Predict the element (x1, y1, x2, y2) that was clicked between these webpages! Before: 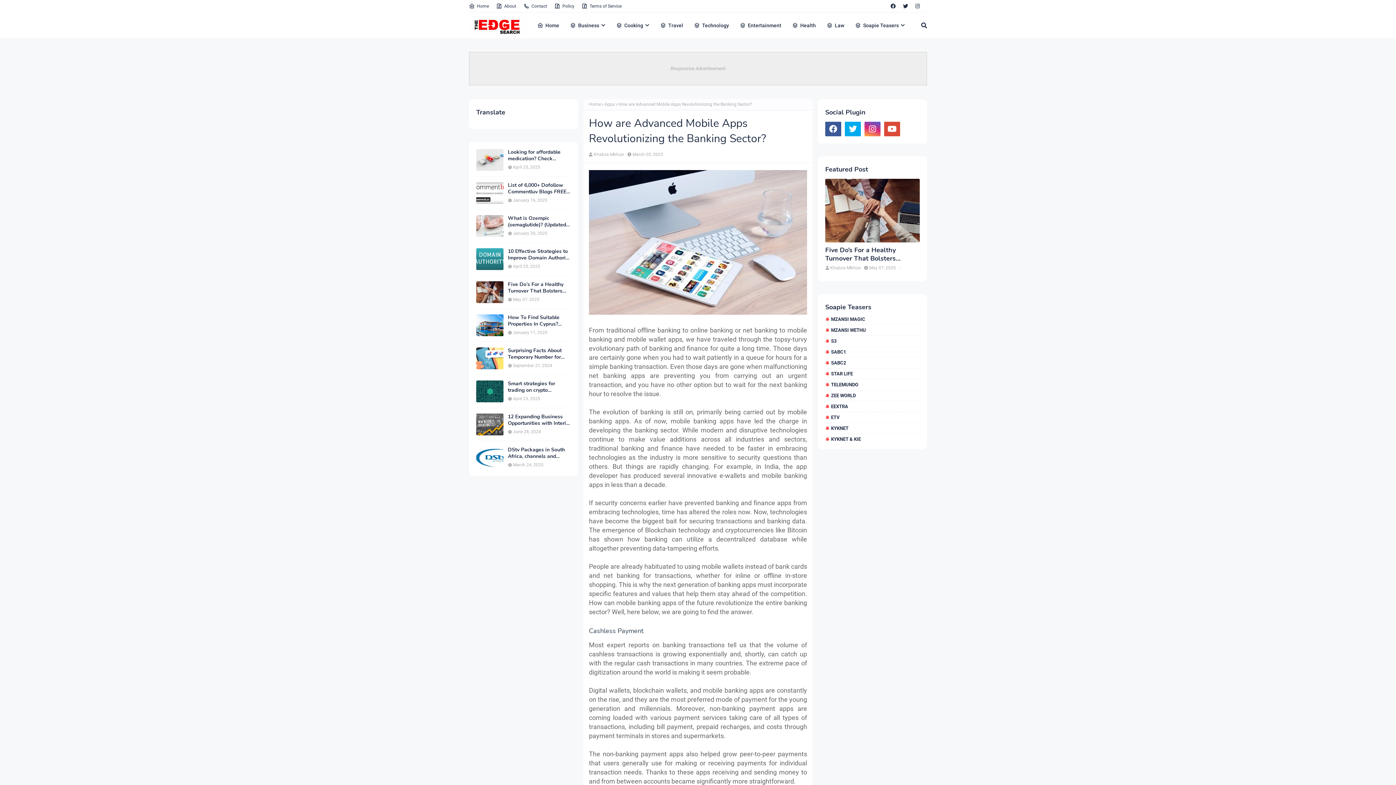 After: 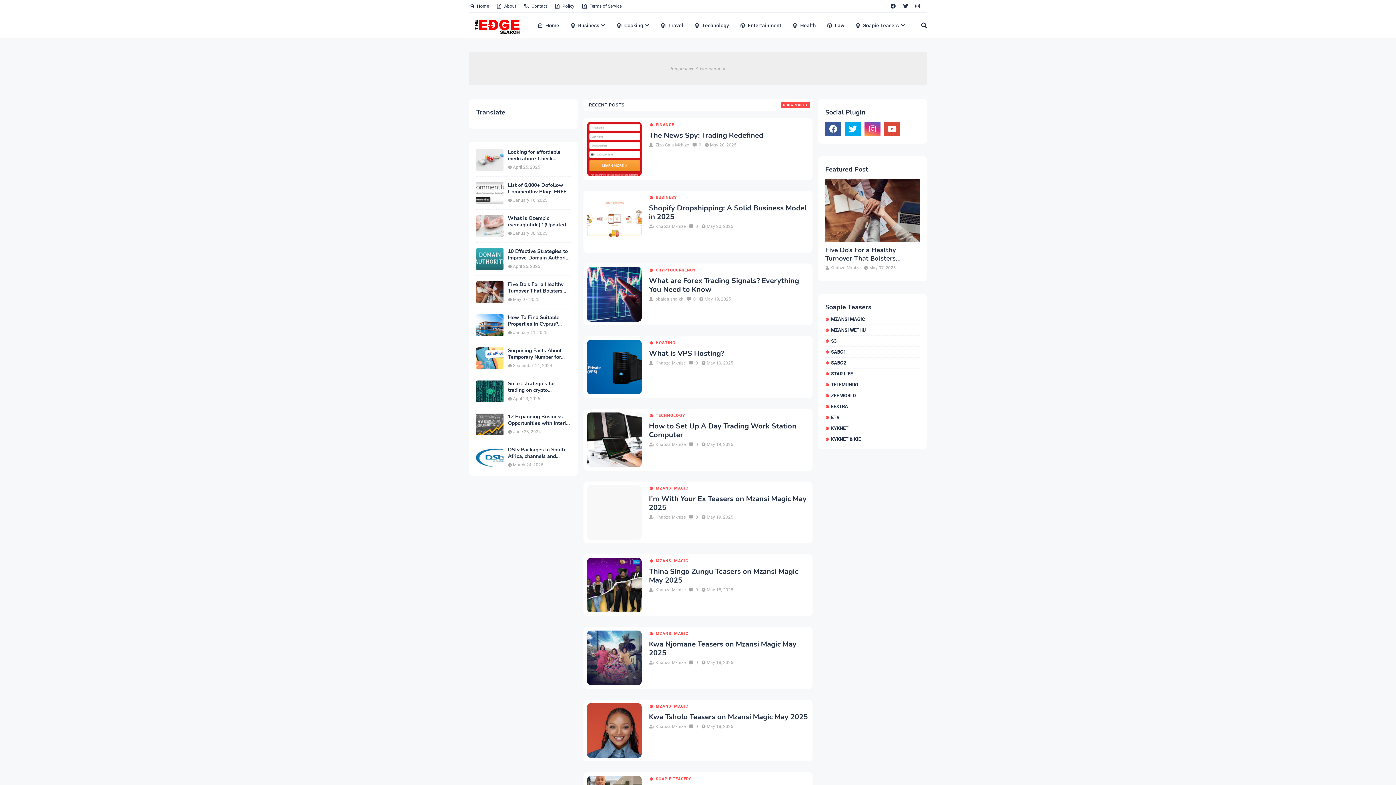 Action: bbox: (469, 0, 490, 12) label: Home